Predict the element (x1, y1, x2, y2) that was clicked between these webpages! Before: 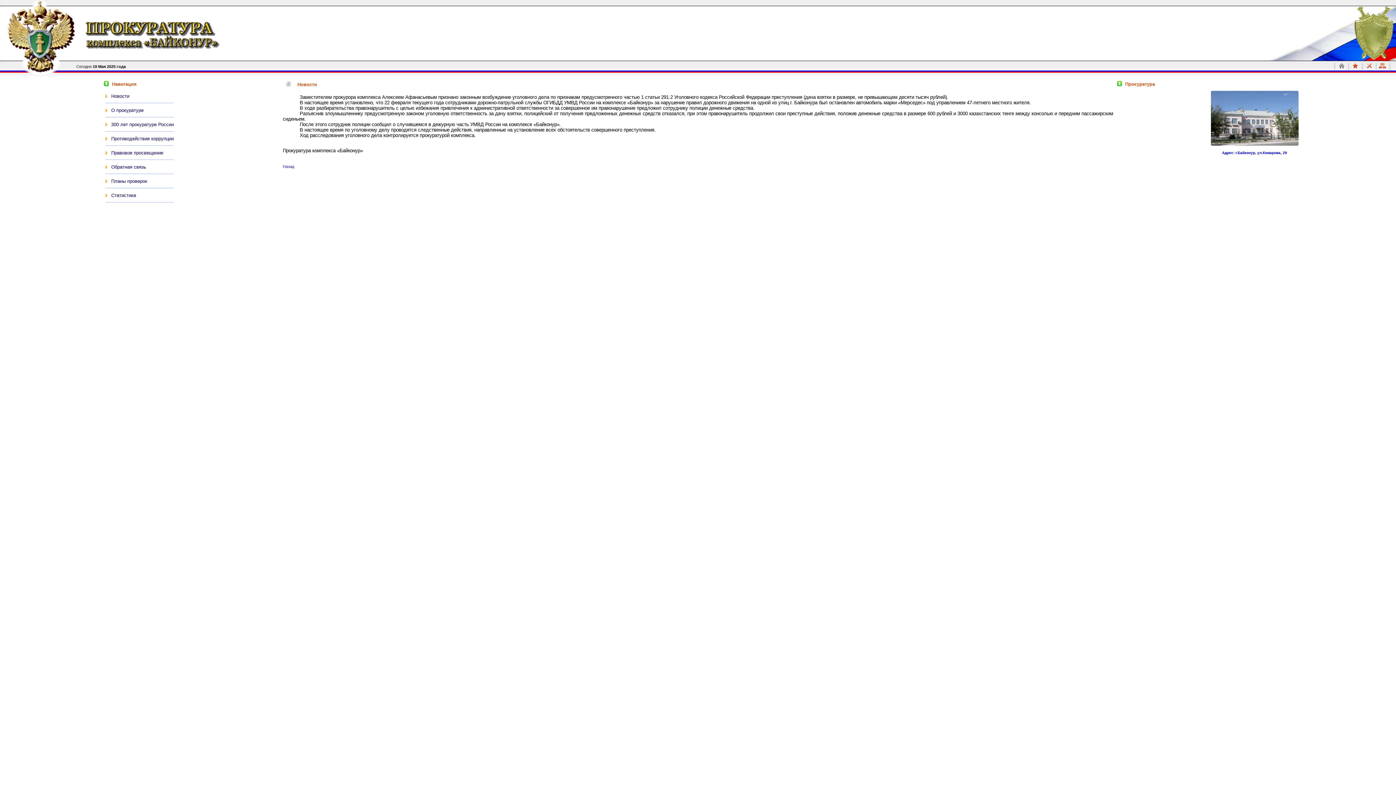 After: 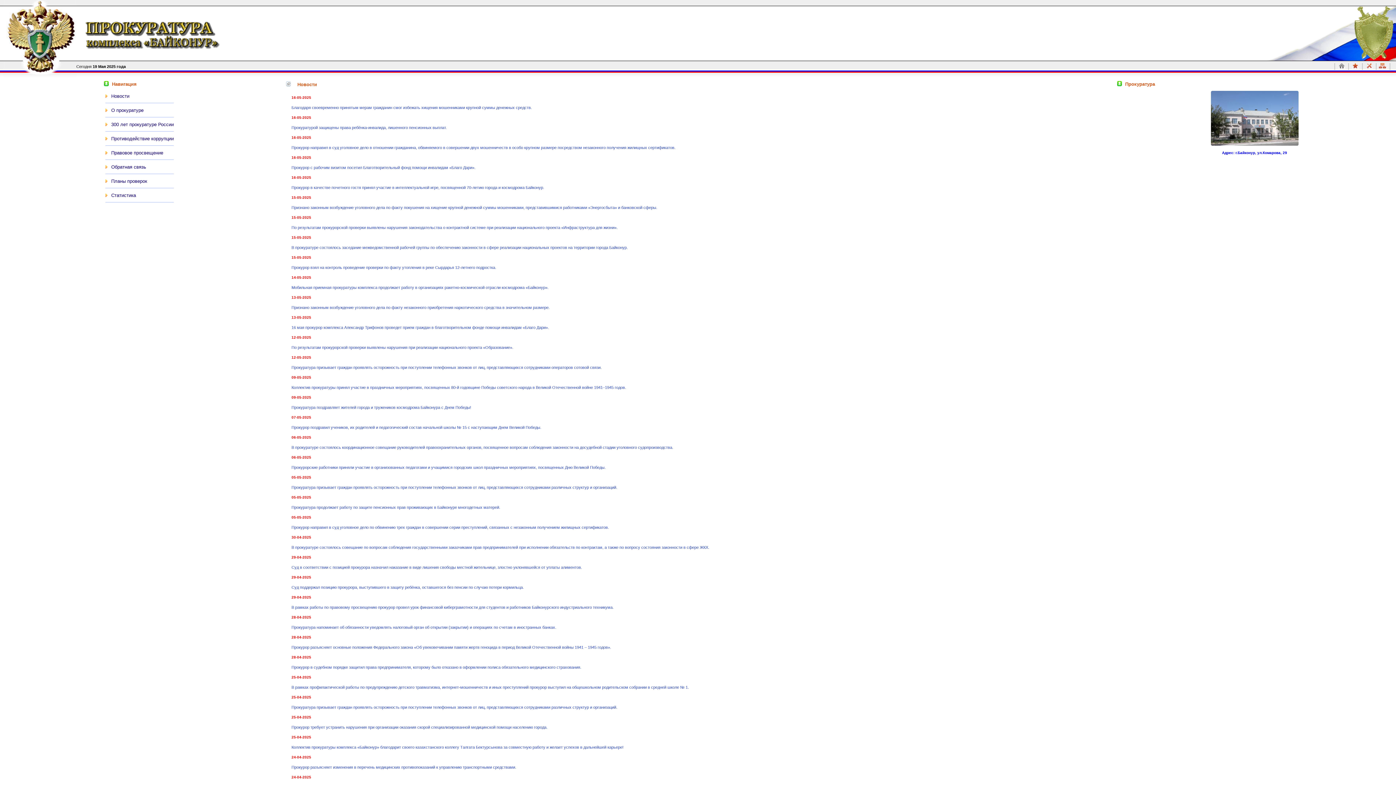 Action: bbox: (1338, 63, 1345, 69)